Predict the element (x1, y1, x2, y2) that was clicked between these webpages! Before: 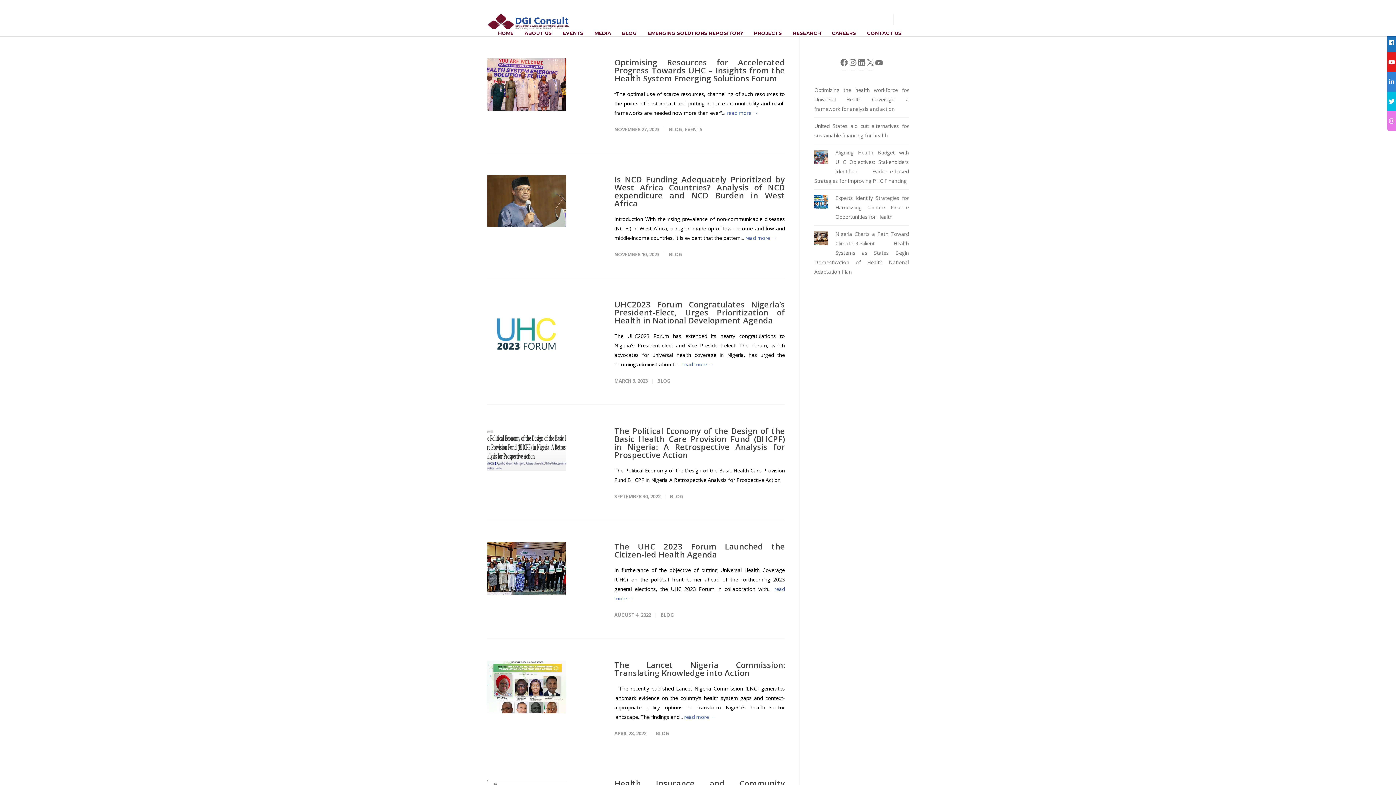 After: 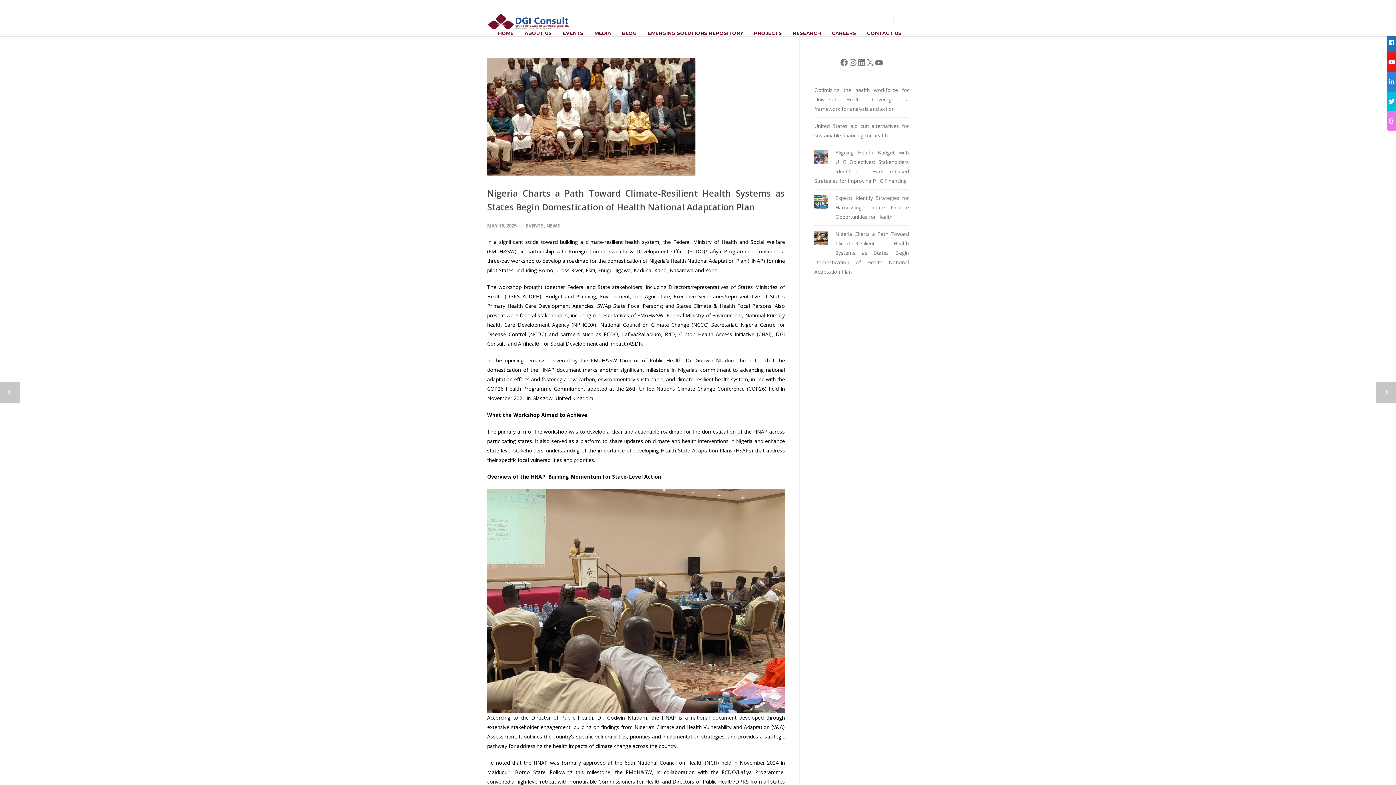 Action: label: Nigeria Charts a Path Toward Climate-Resilient Health Systems as States Begin Domestication of Health National Adaptation Plan bbox: (814, 229, 909, 276)